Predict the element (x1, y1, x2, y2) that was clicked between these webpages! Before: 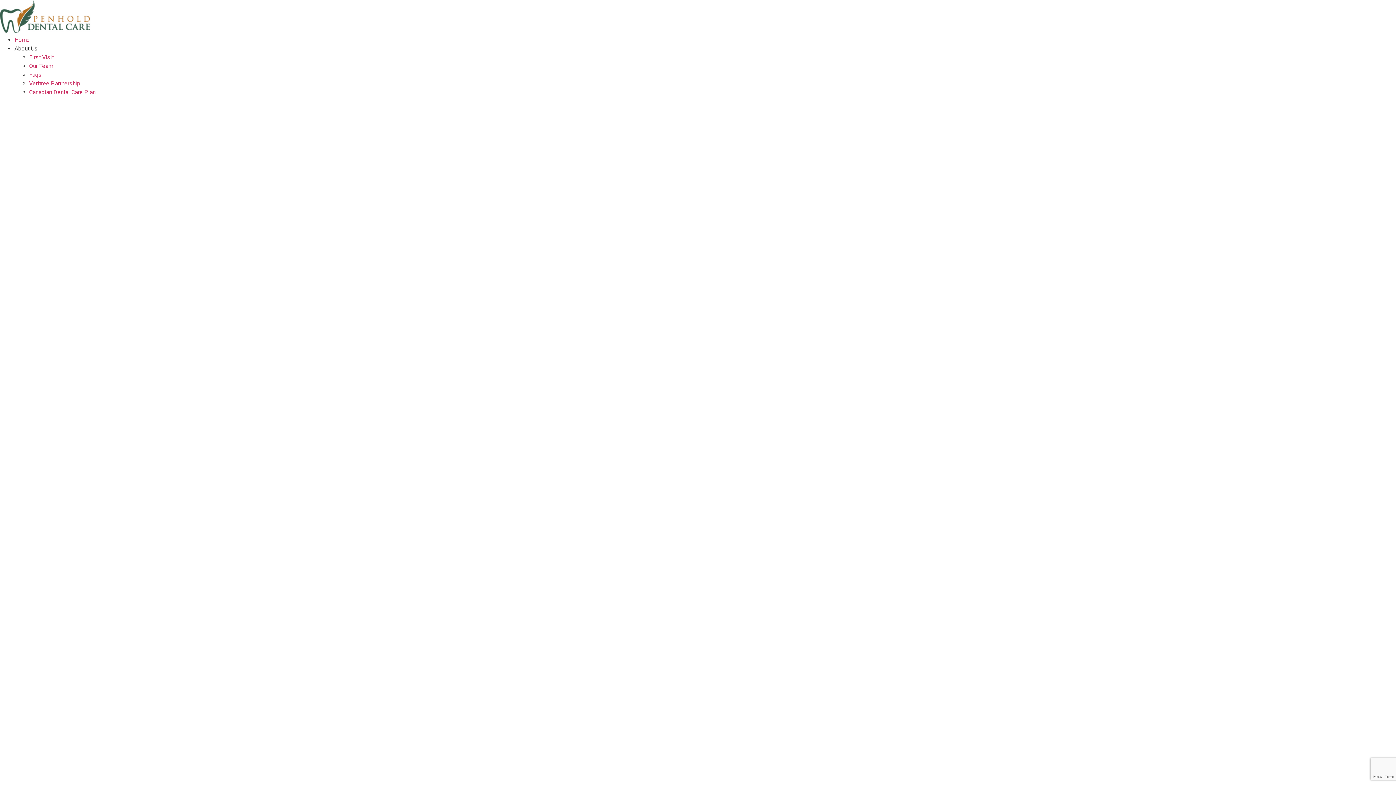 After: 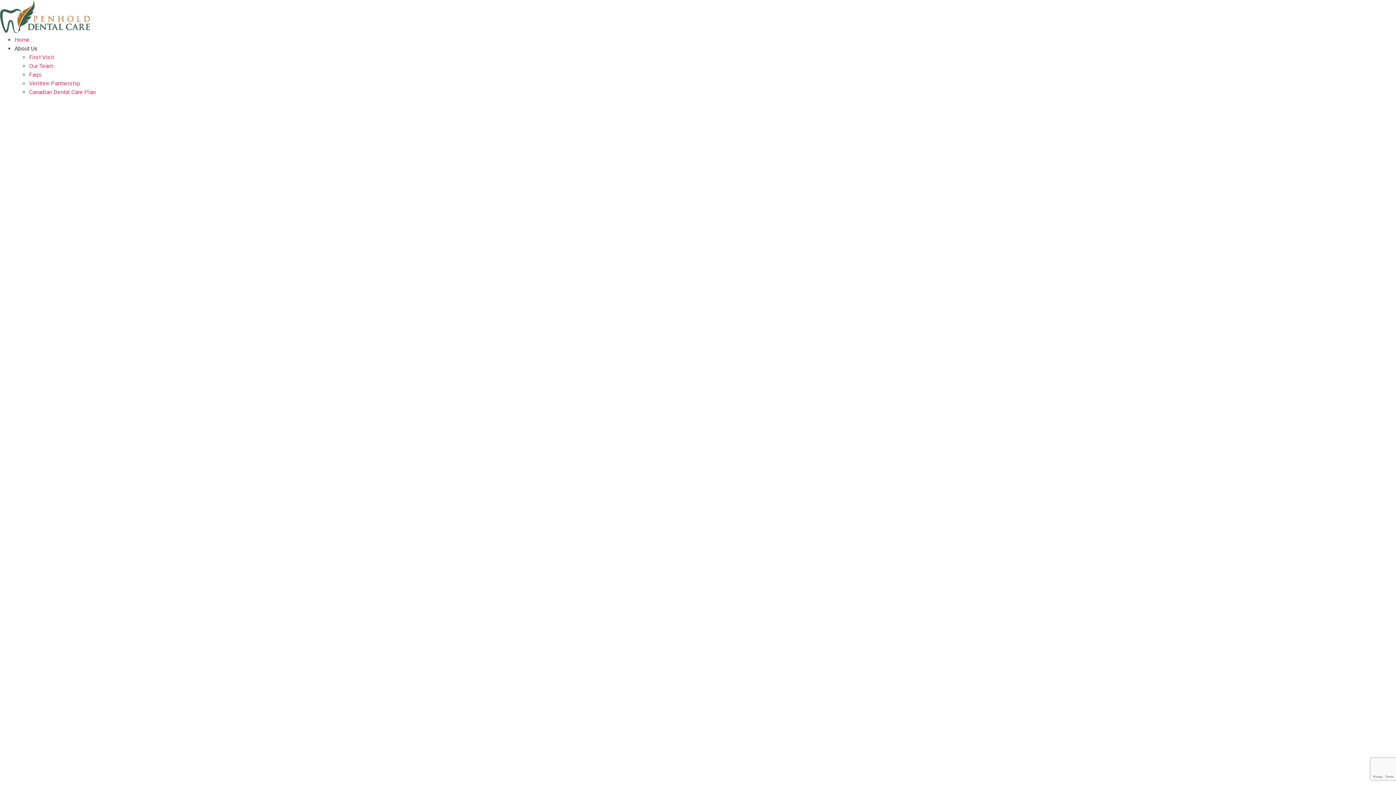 Action: label: About Us bbox: (14, 45, 37, 52)